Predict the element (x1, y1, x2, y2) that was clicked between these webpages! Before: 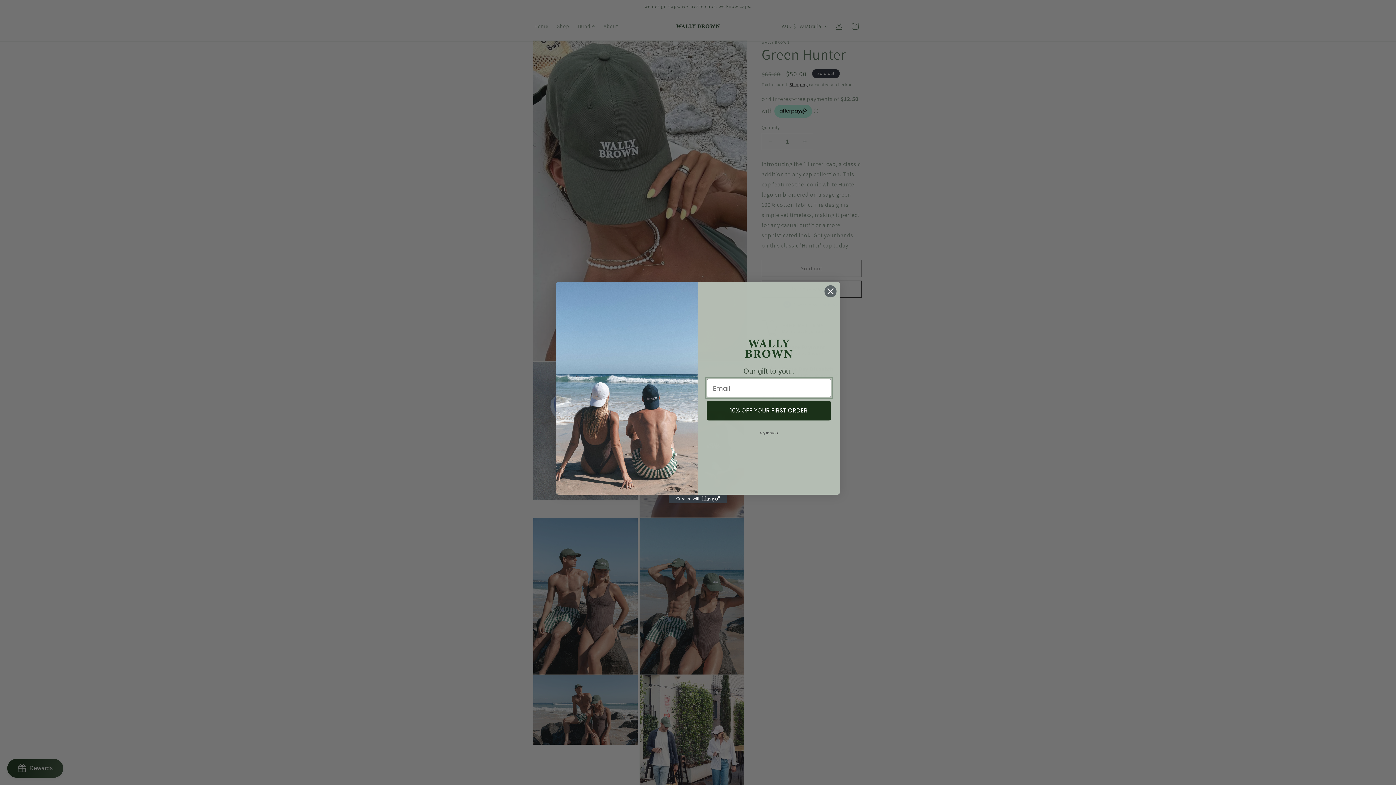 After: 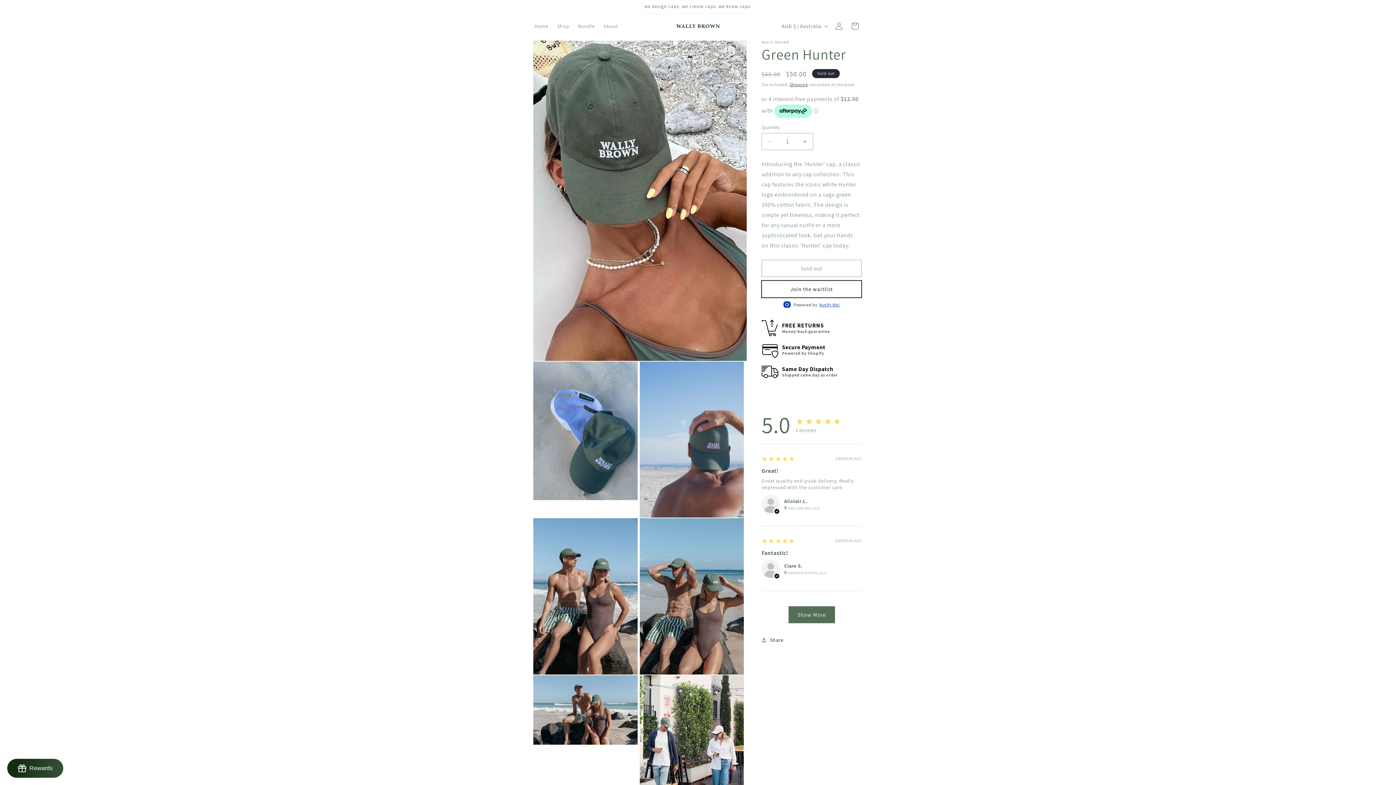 Action: label: Close dialog bbox: (824, 284, 837, 297)